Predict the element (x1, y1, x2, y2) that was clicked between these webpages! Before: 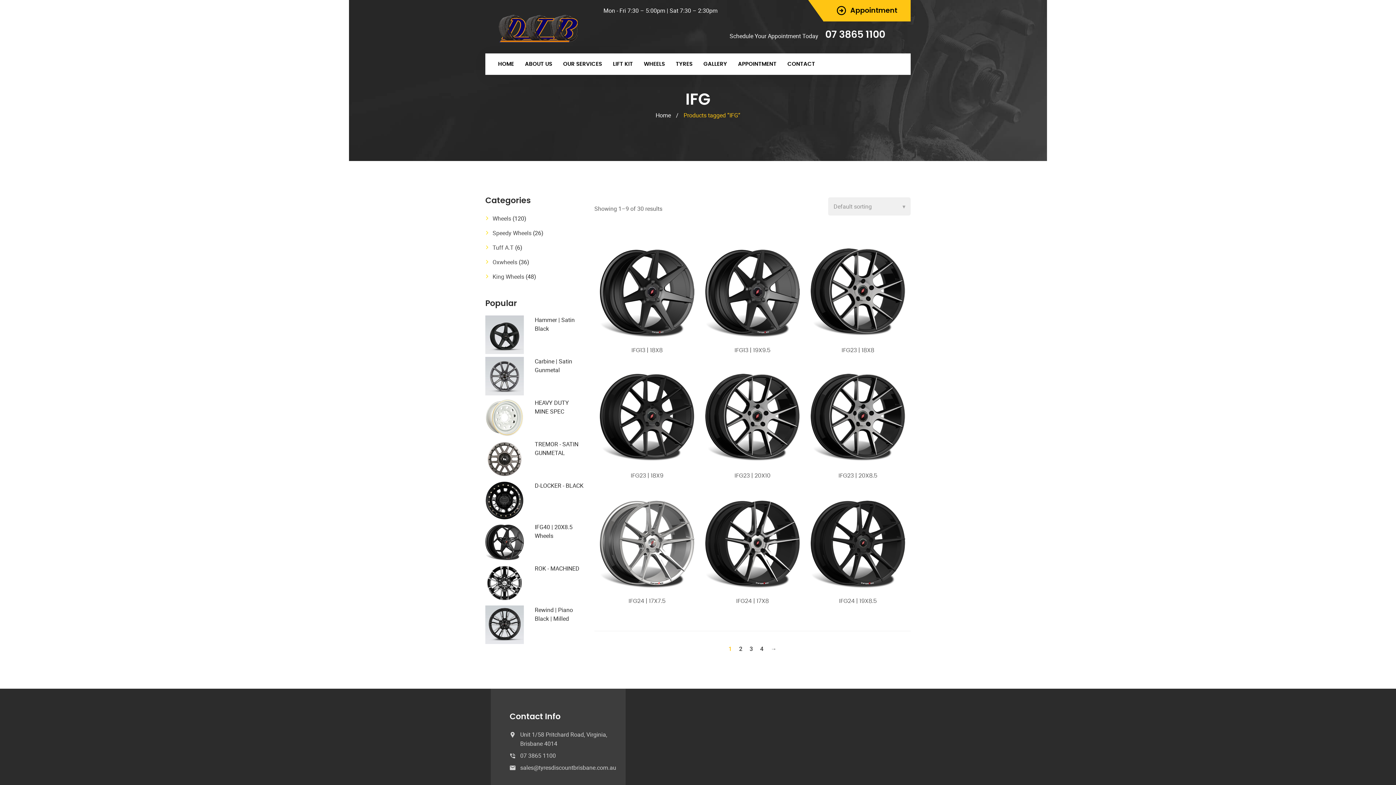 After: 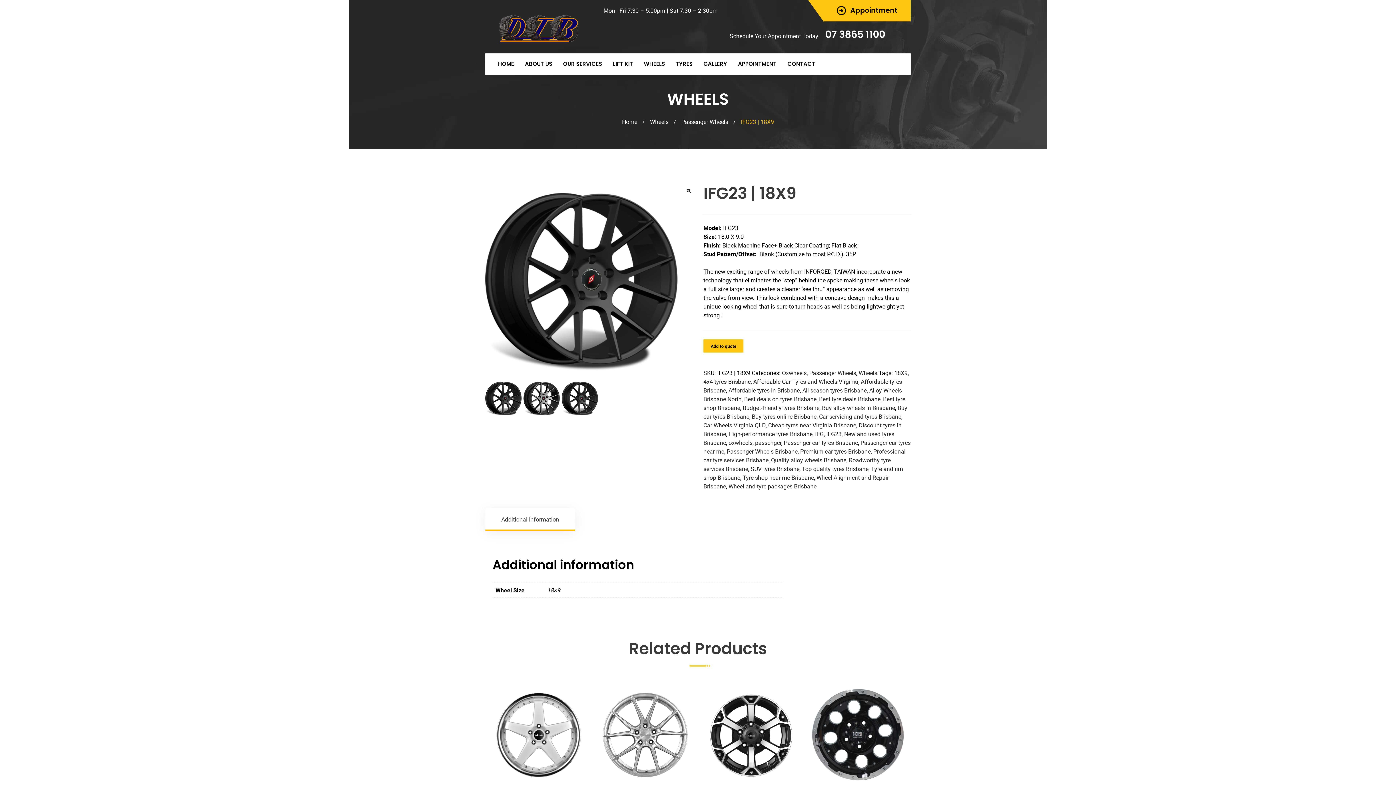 Action: label: IFG23 | 18X9 bbox: (600, 370, 694, 479)